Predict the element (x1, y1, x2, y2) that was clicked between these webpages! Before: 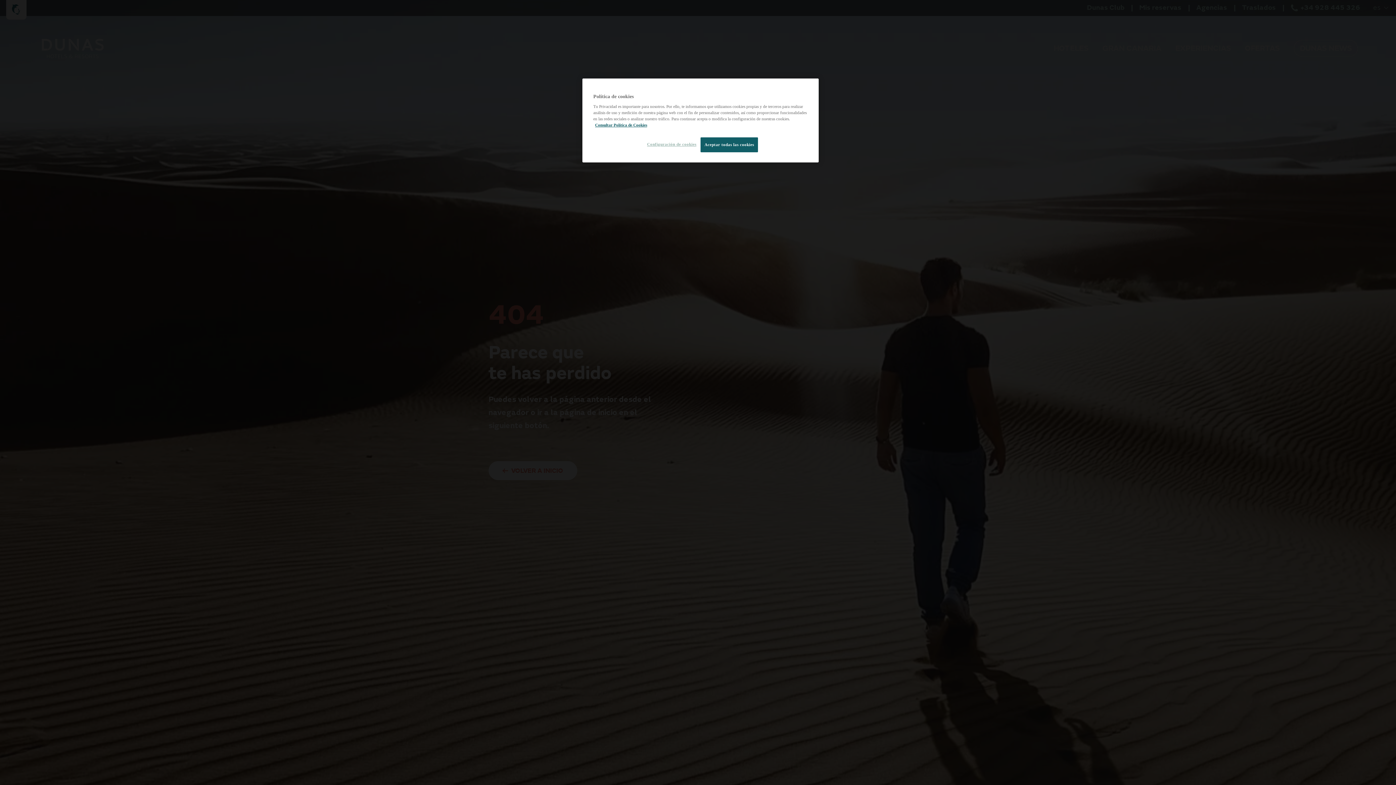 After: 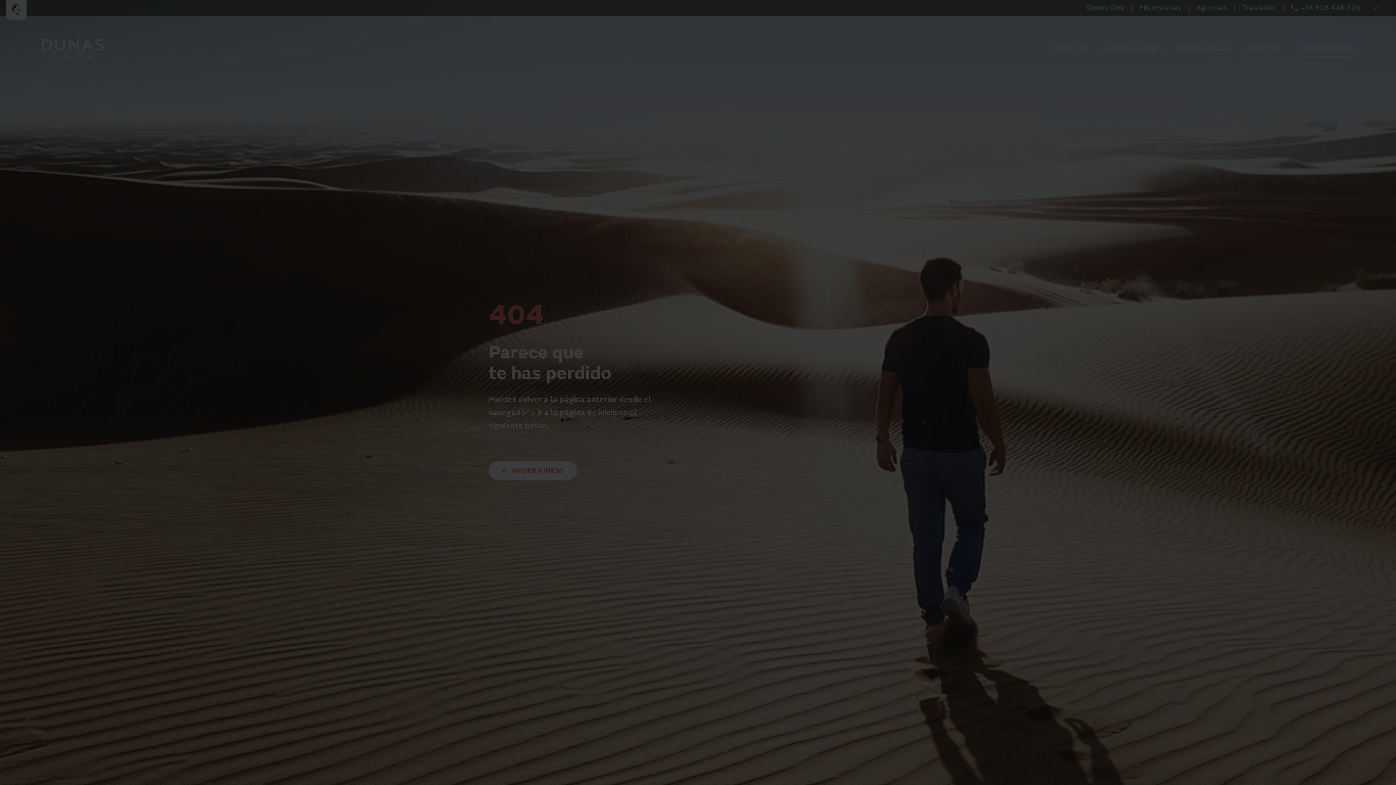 Action: label: Aceptar todas las cookies bbox: (700, 137, 758, 152)